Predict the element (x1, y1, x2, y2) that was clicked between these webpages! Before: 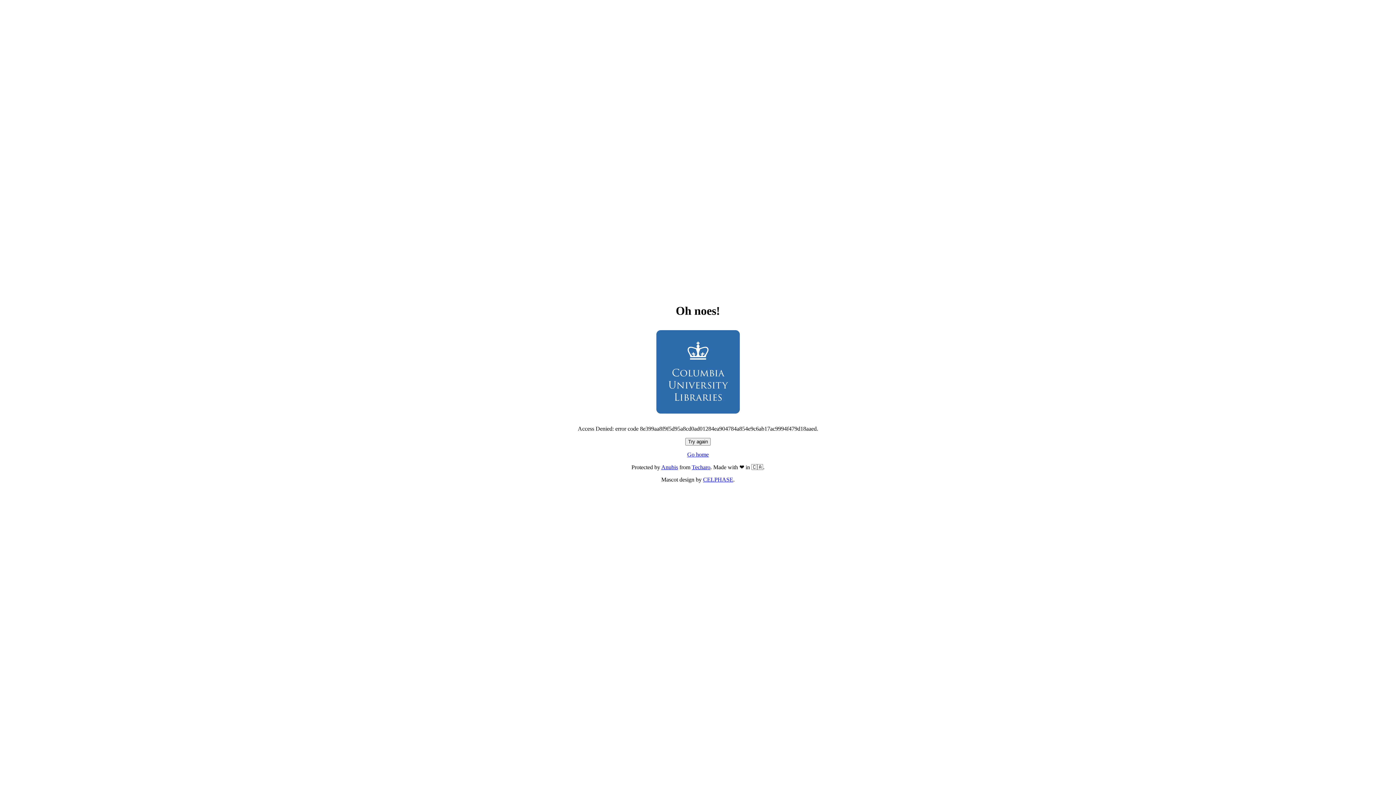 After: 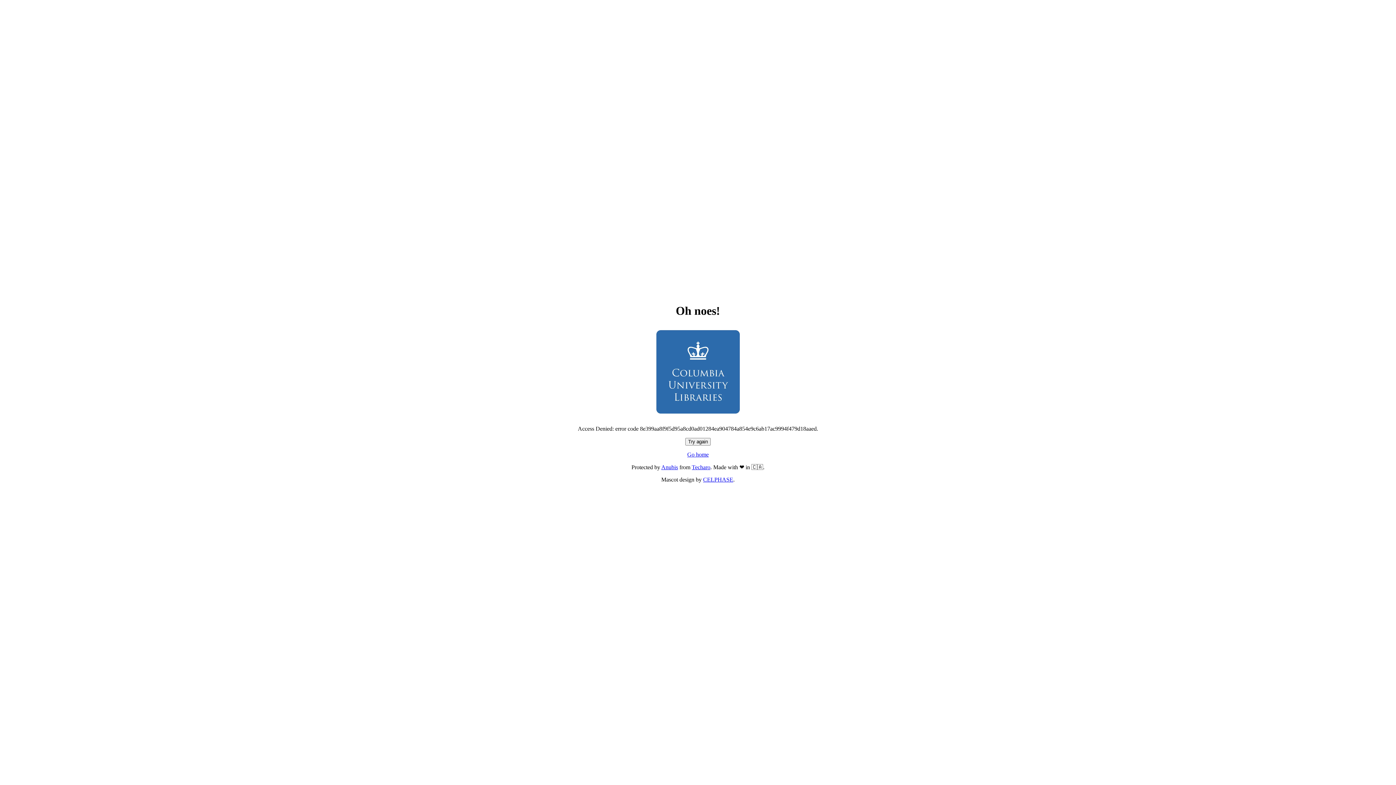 Action: label: Go home bbox: (687, 451, 708, 457)